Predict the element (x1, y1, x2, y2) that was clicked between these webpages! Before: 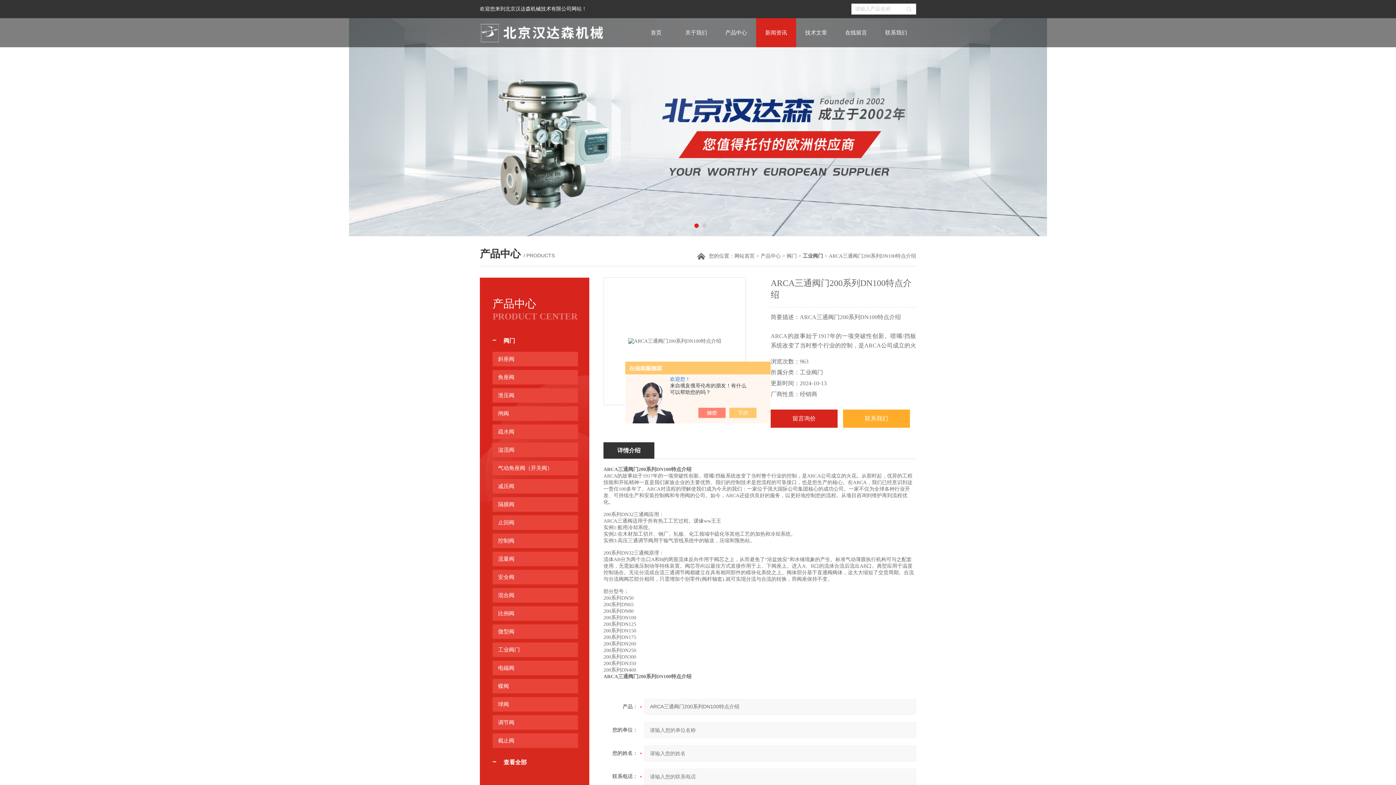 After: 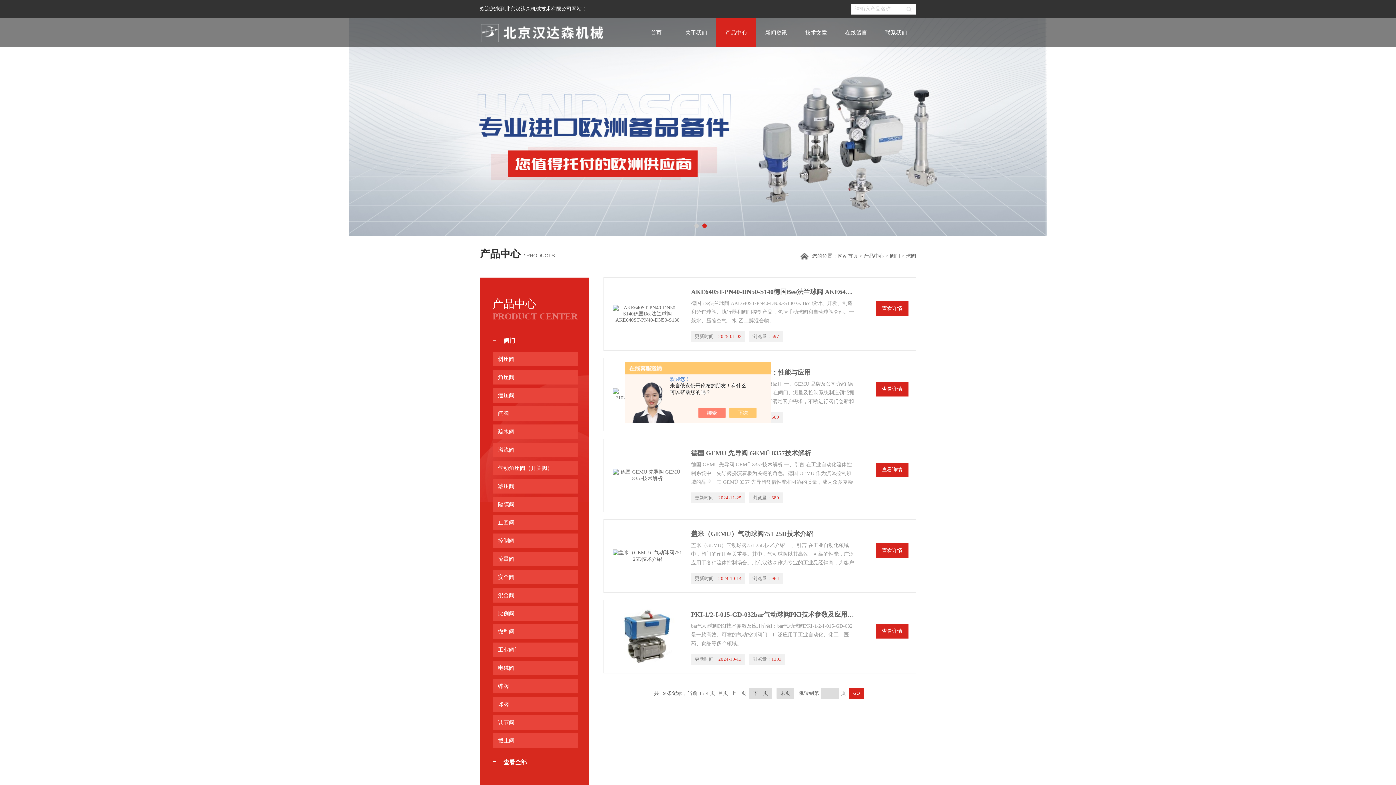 Action: bbox: (498, 697, 578, 712) label: 球阀